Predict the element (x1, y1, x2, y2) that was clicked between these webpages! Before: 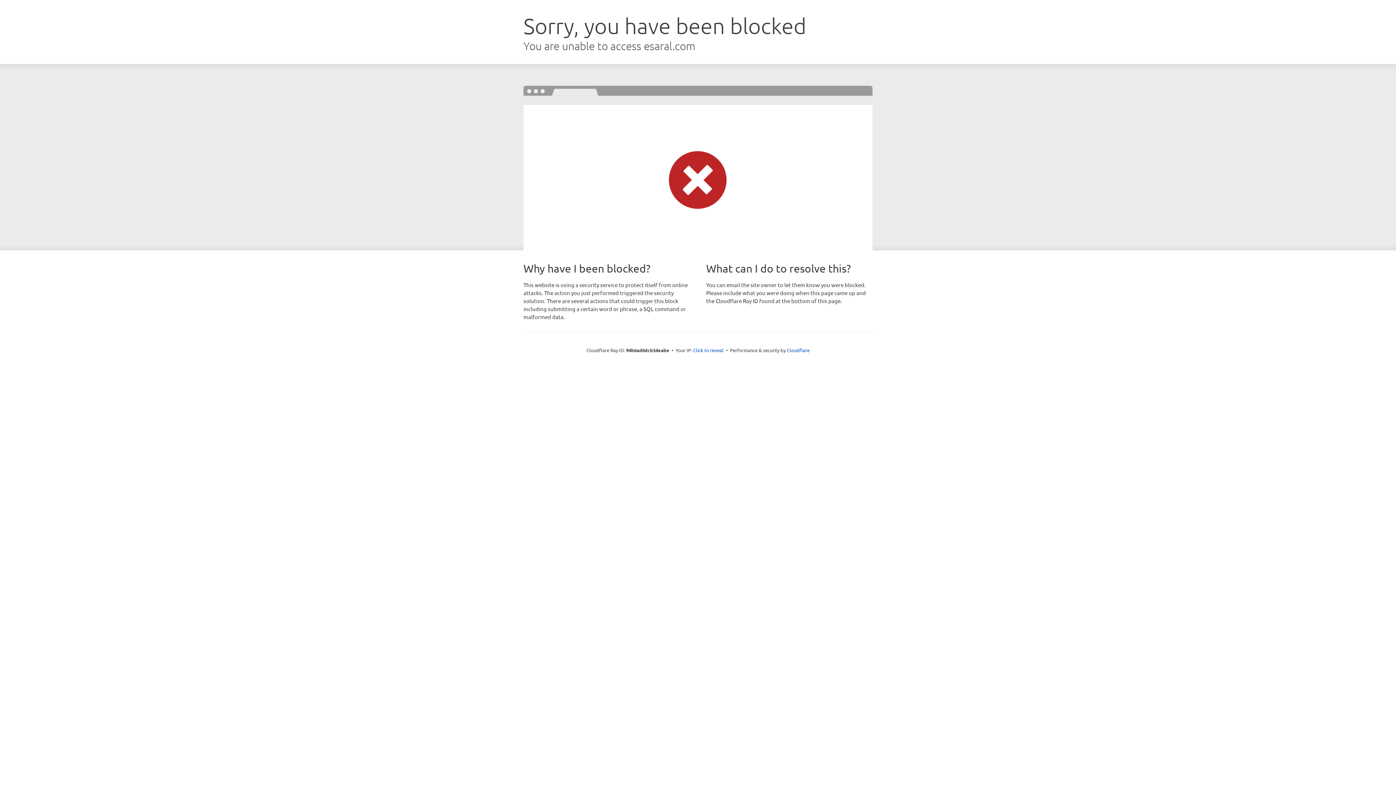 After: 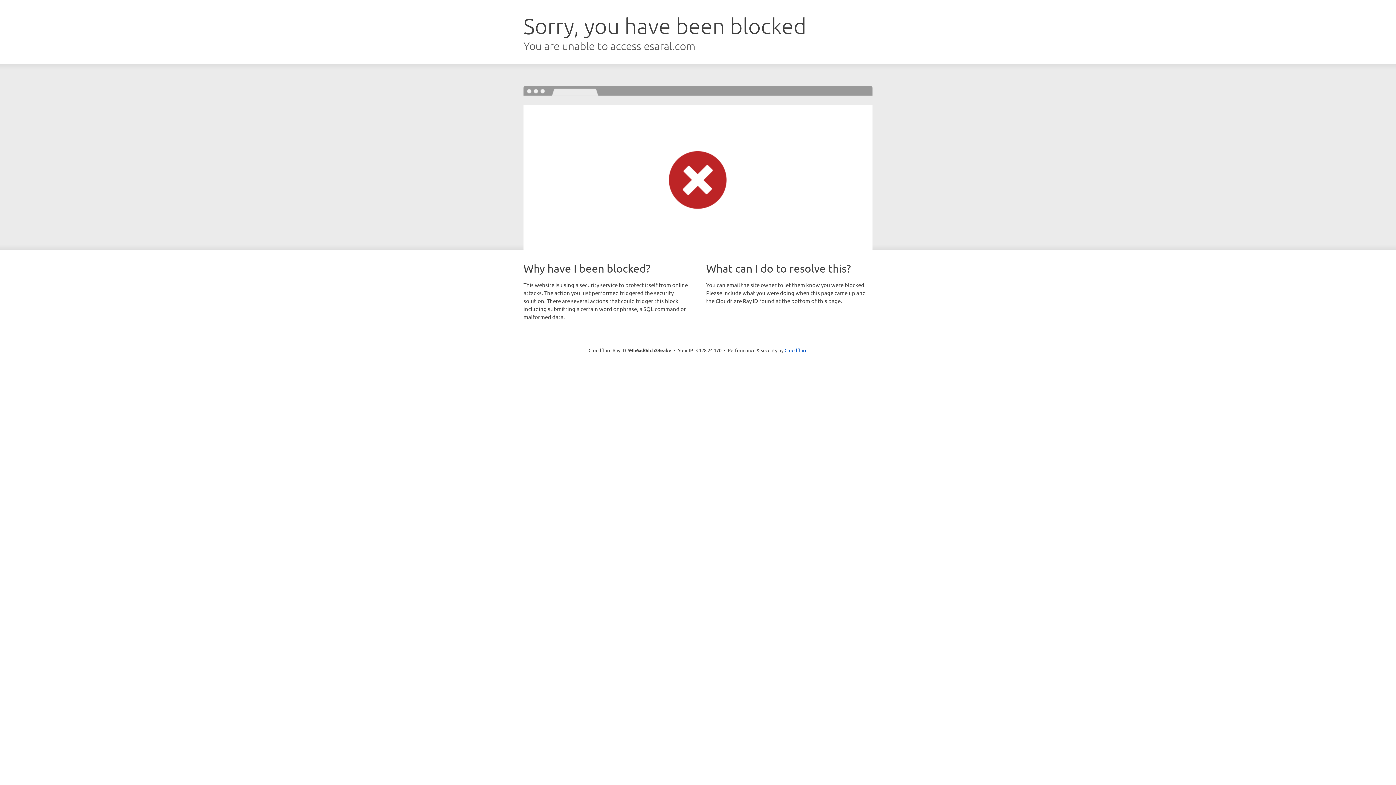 Action: label: Click to reveal bbox: (693, 346, 723, 353)